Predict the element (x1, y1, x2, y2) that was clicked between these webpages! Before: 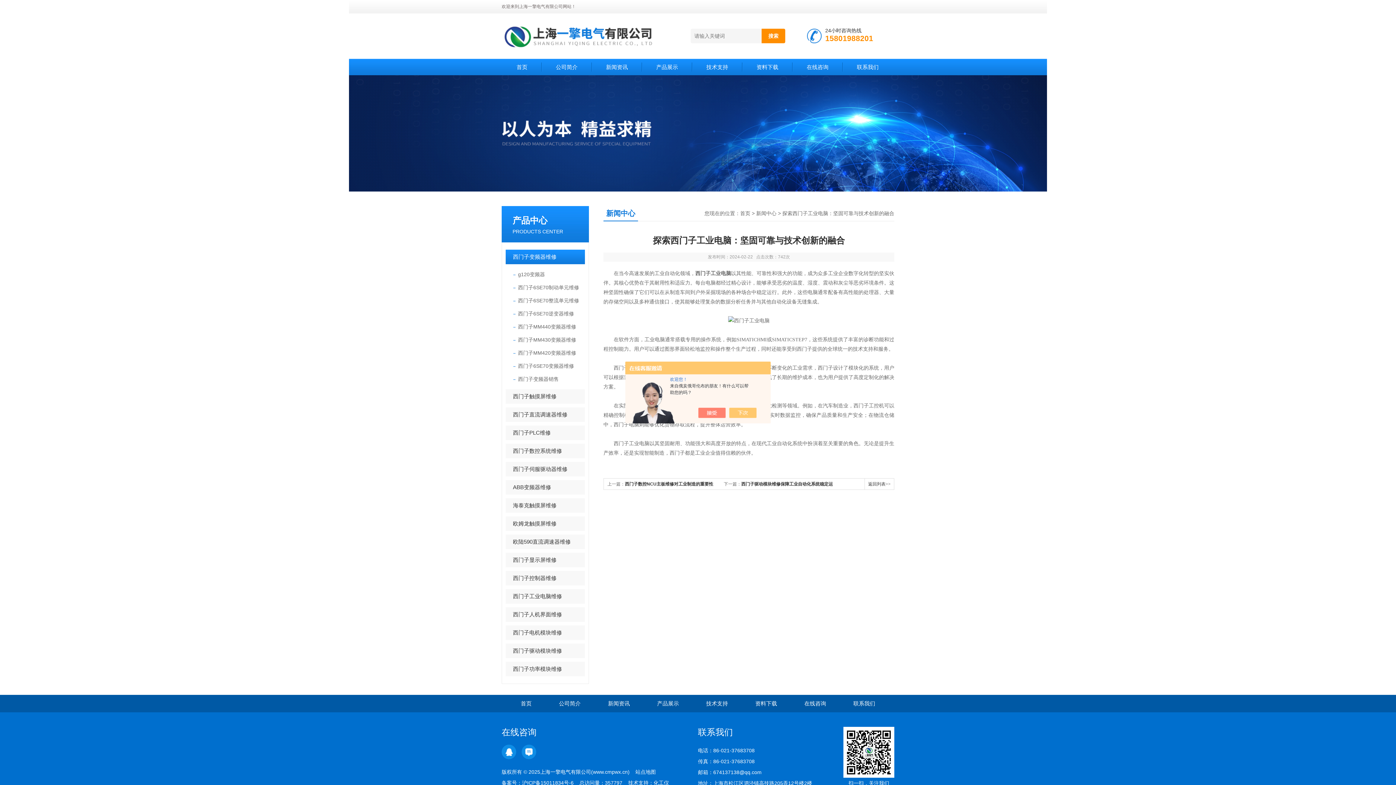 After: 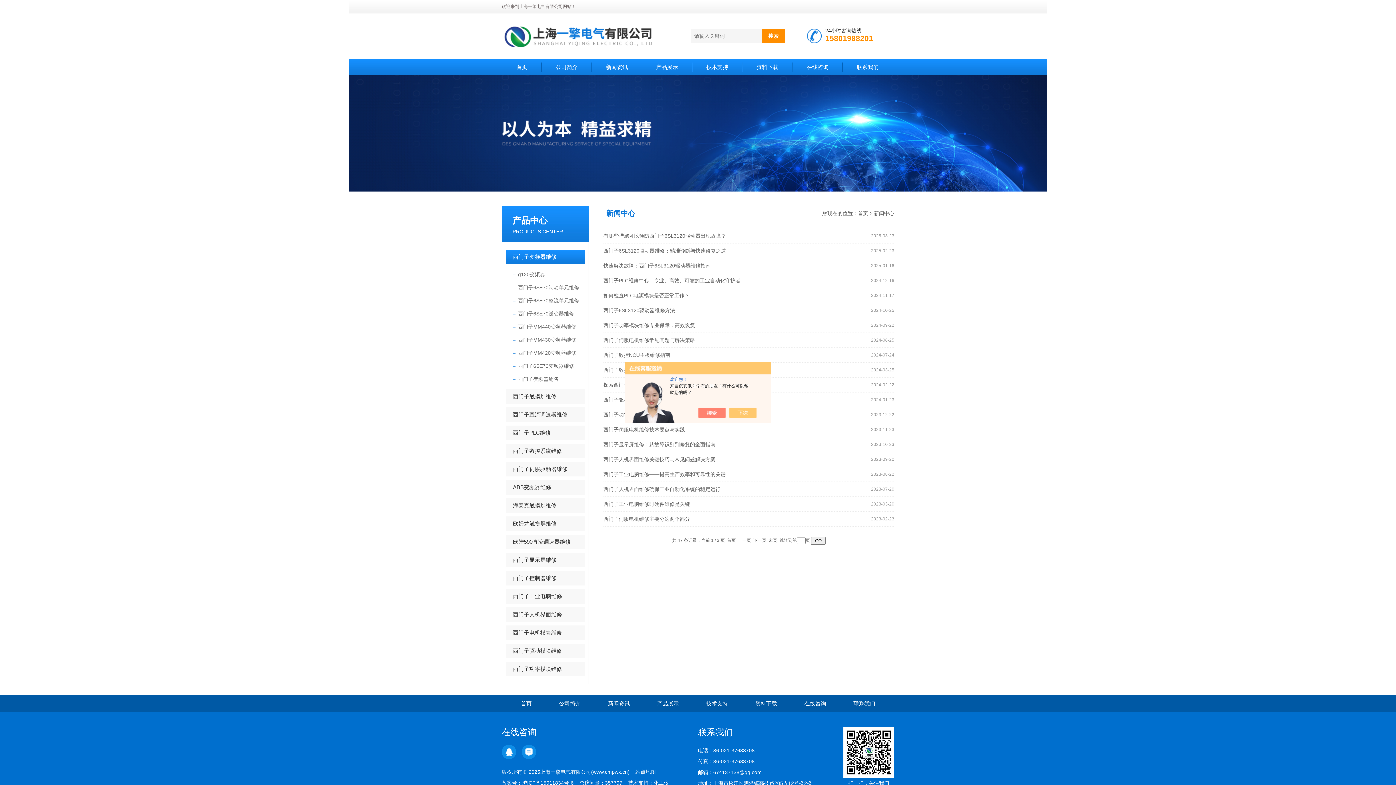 Action: label: 新闻中心 bbox: (756, 210, 776, 216)